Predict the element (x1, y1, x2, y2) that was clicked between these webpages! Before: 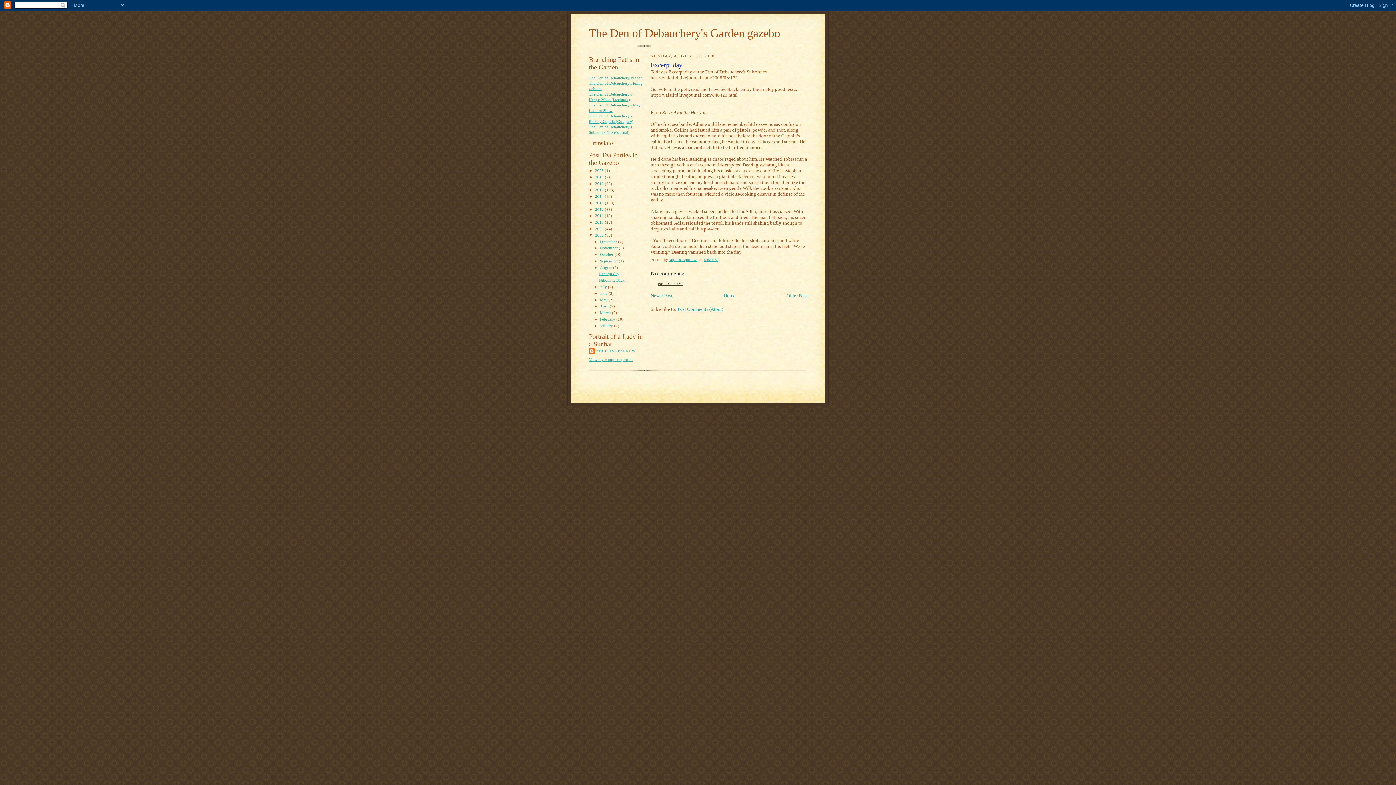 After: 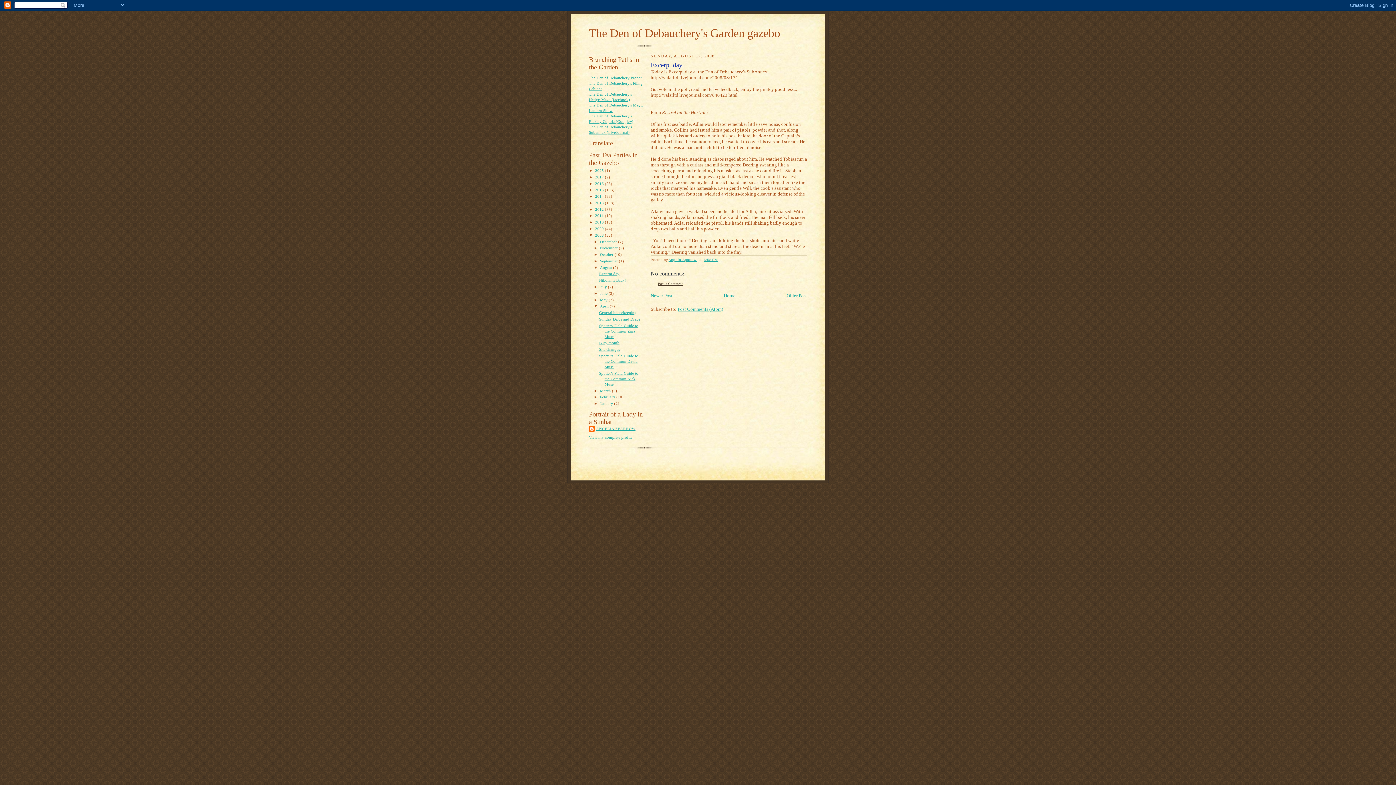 Action: bbox: (593, 304, 600, 308) label: ►  